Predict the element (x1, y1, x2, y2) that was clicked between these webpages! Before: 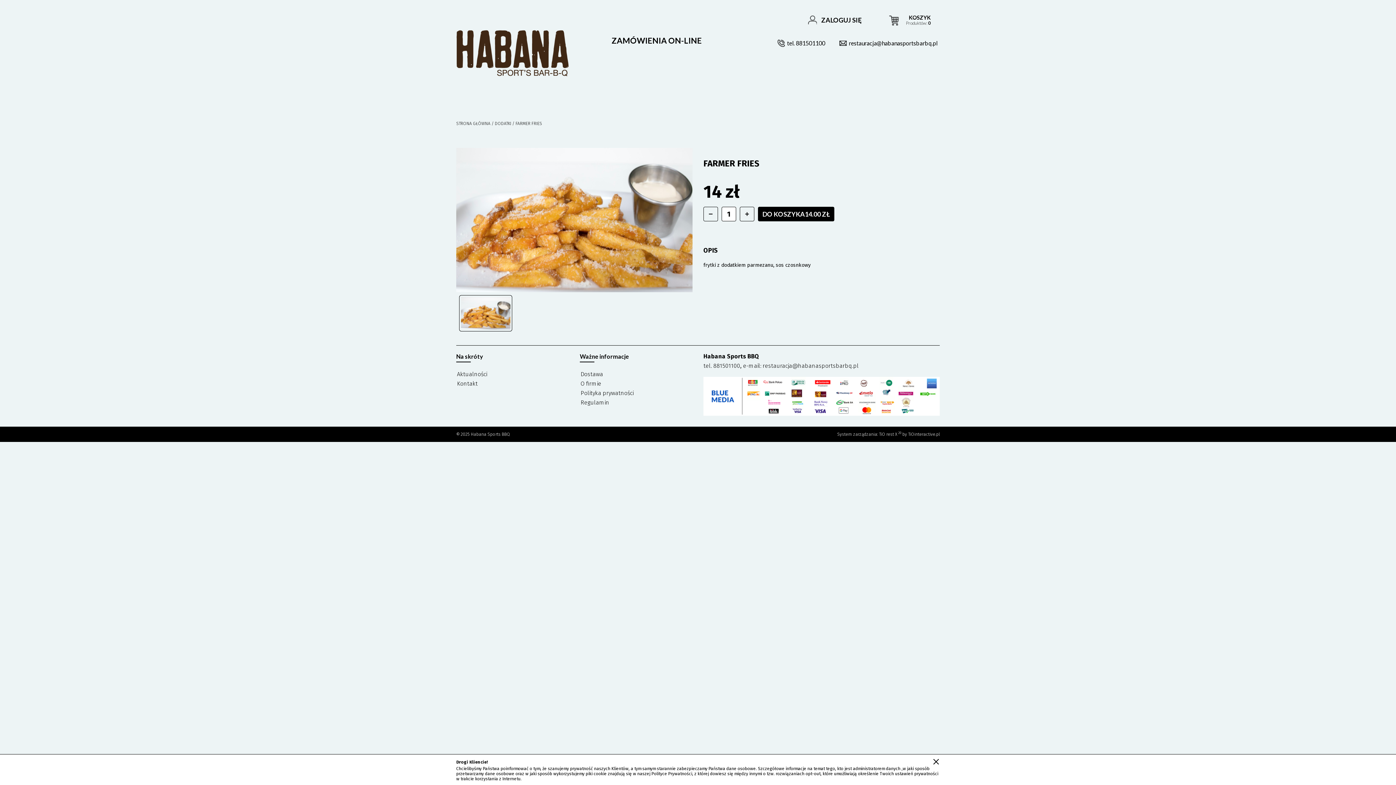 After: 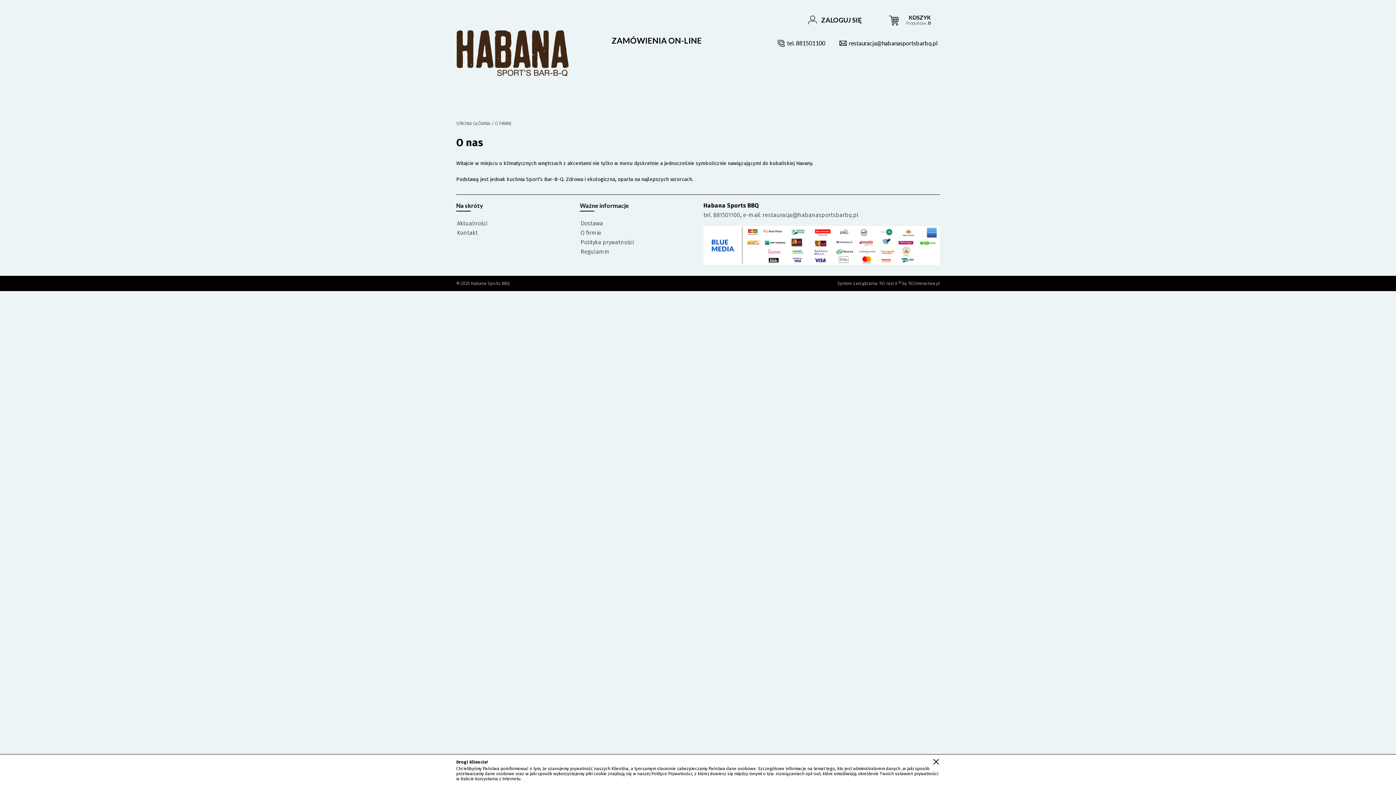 Action: bbox: (580, 379, 602, 388) label: O firmie